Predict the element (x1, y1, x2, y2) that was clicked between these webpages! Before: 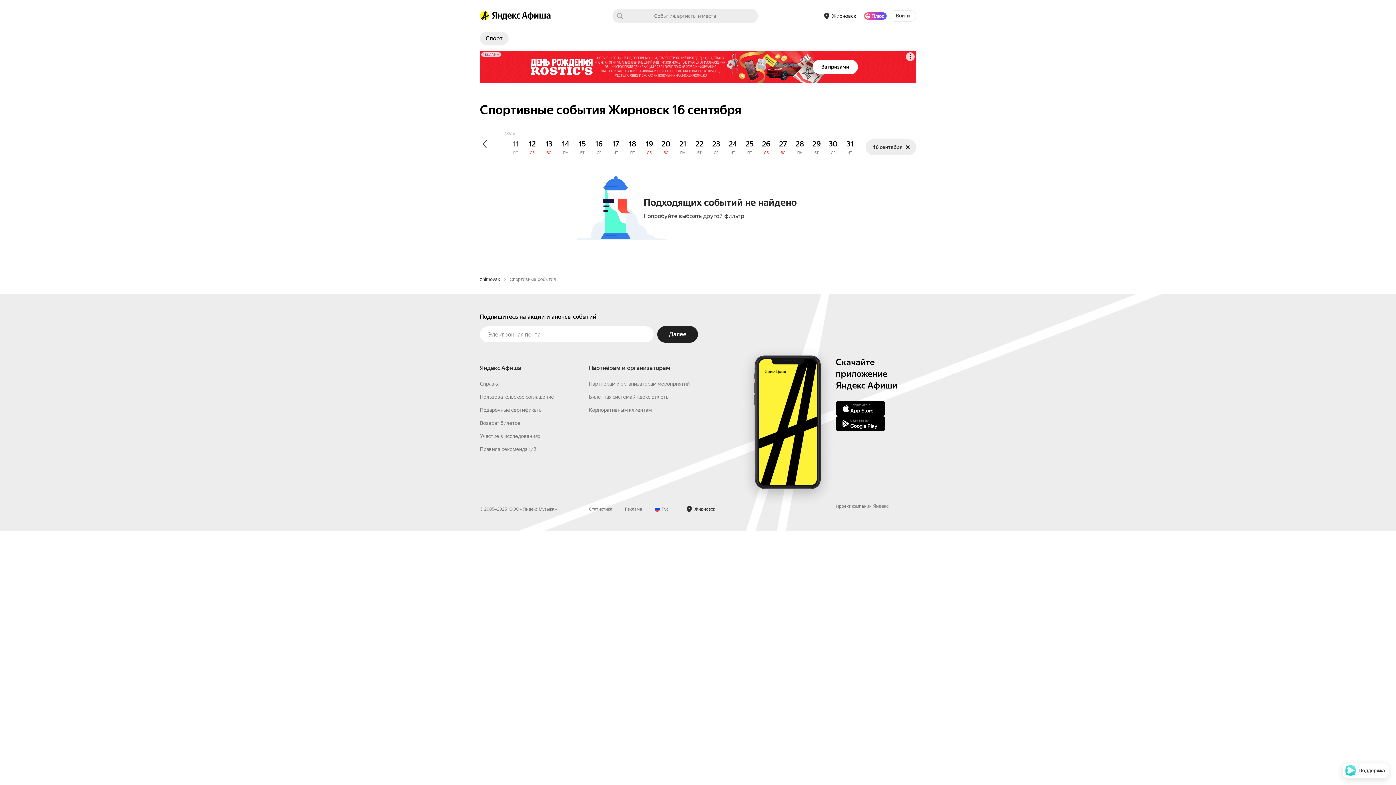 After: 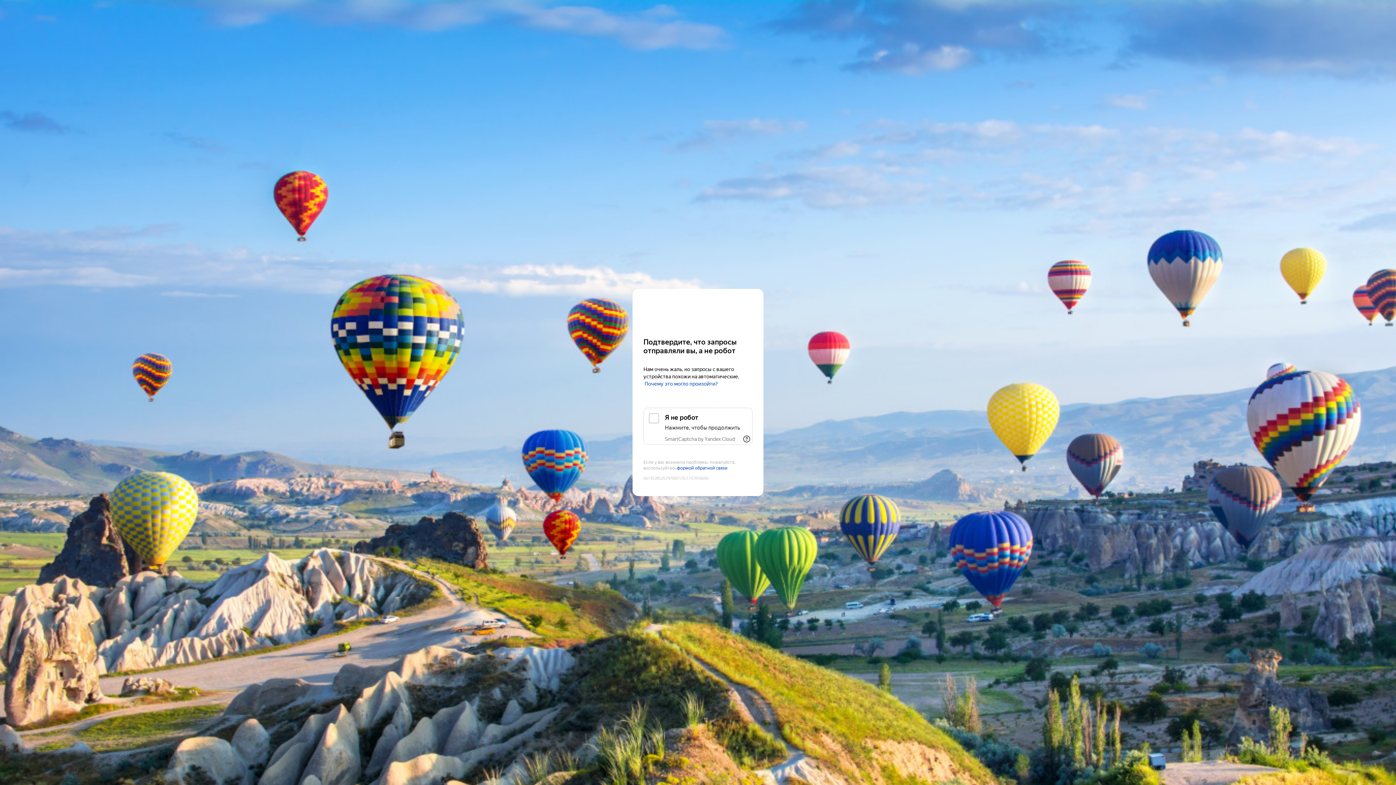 Action: label: Главная страница Яндекс Афиши bbox: (480, 11, 489, 20)